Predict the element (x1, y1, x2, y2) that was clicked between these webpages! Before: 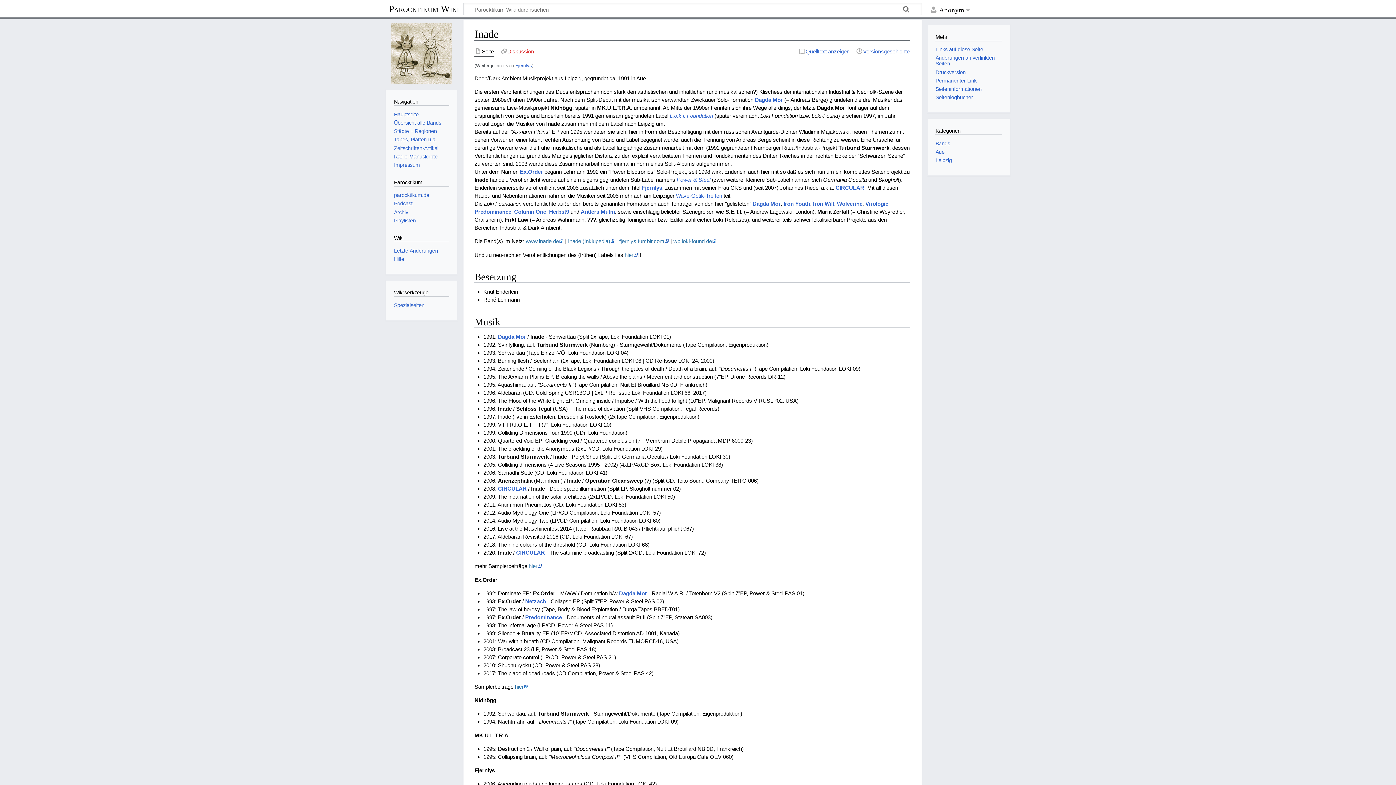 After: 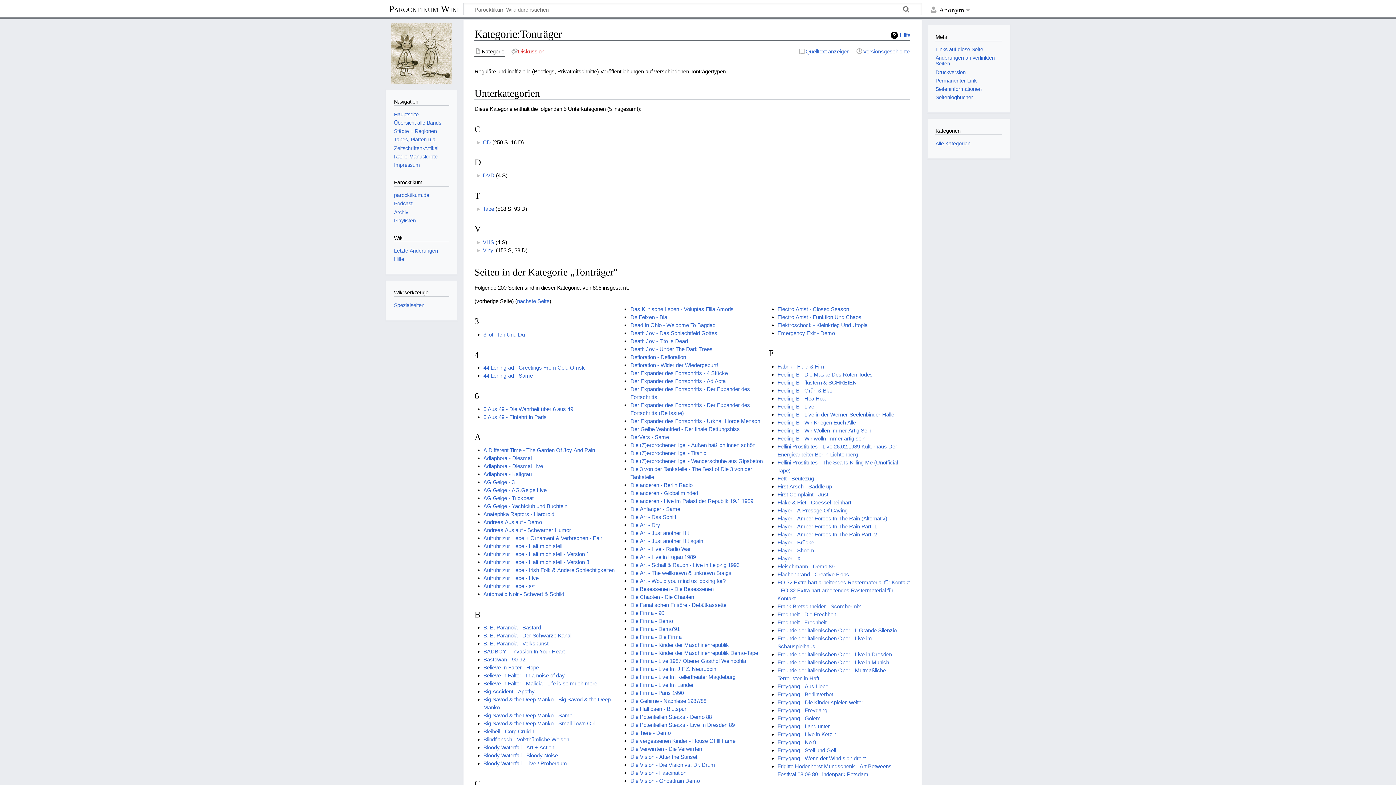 Action: label: Tapes, Platten u.a. bbox: (394, 136, 437, 142)